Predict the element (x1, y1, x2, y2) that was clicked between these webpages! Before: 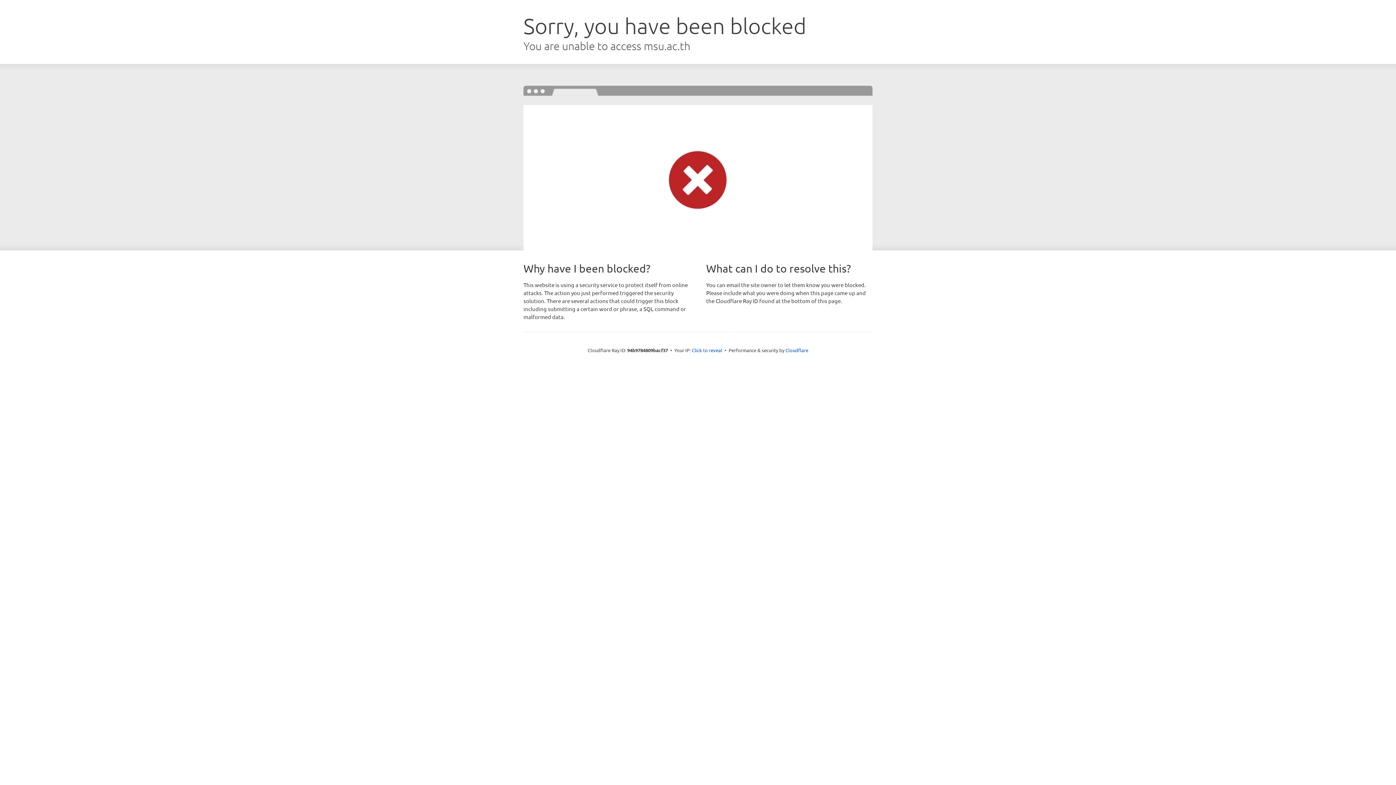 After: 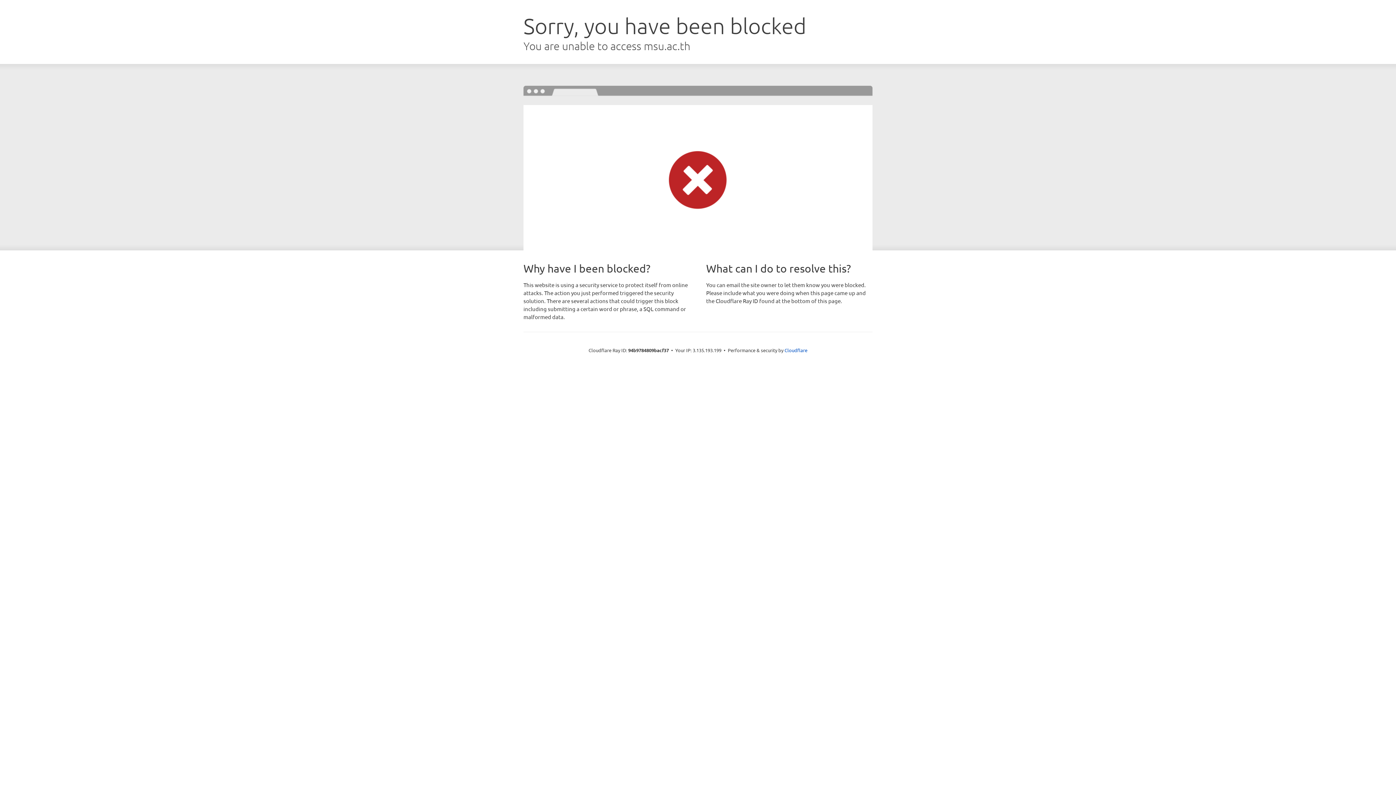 Action: label: Click to reveal bbox: (692, 346, 722, 353)